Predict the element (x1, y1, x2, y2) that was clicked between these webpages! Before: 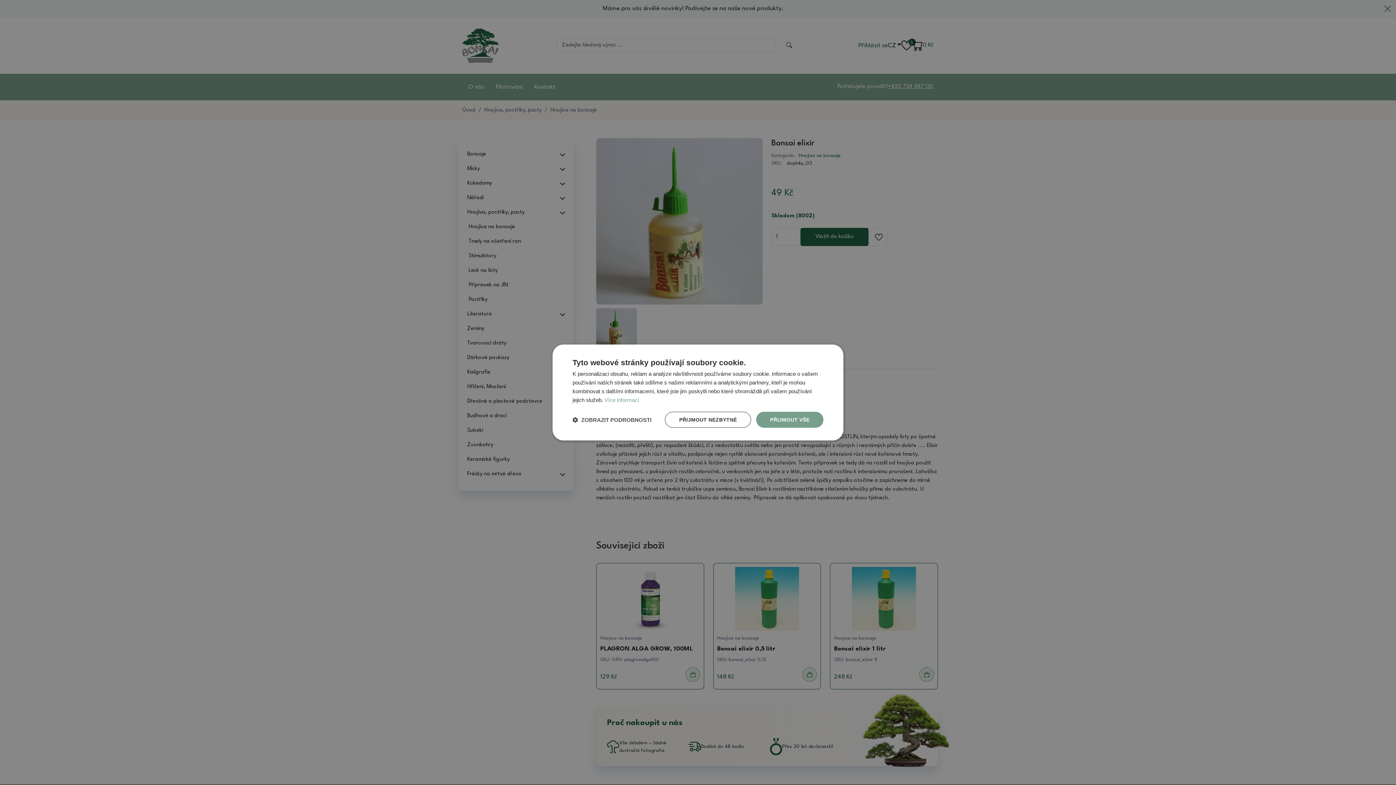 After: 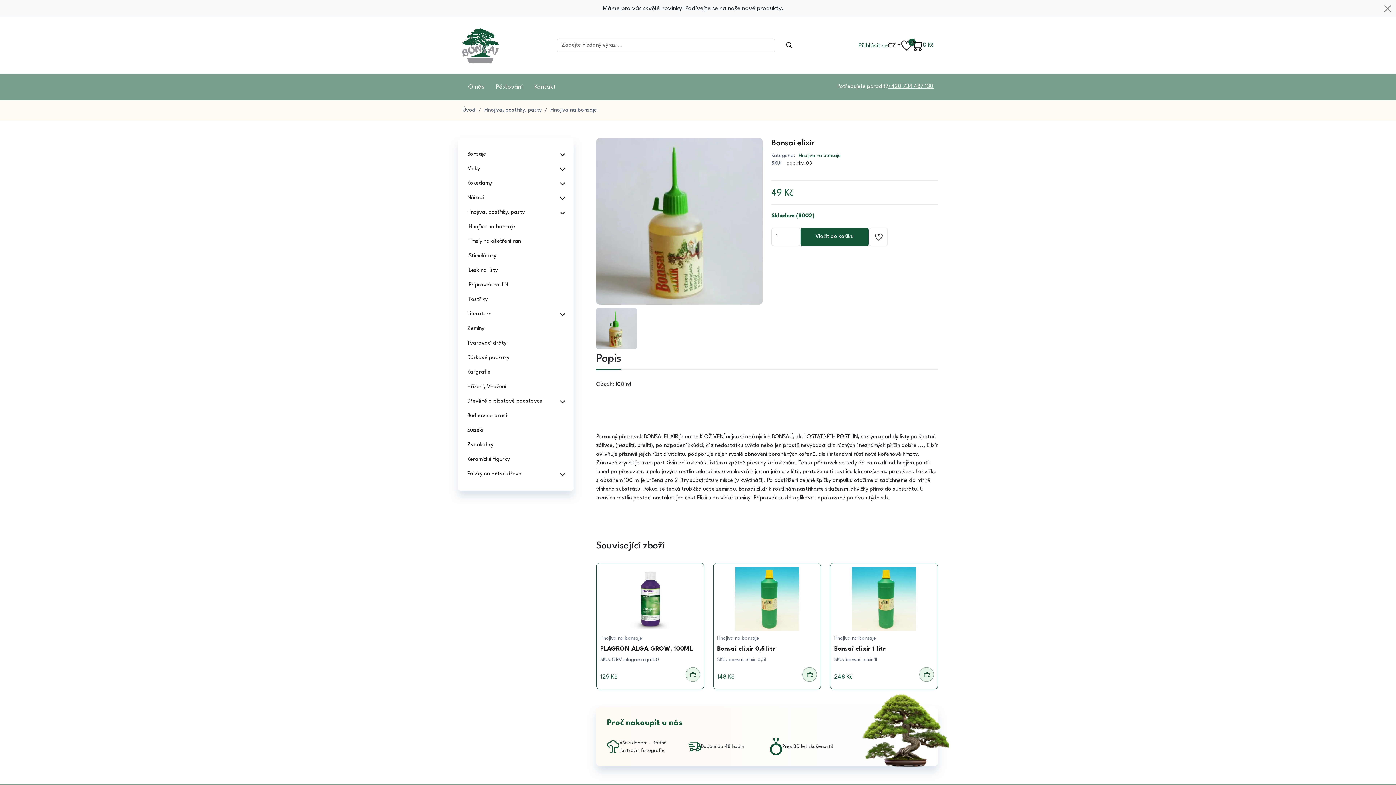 Action: bbox: (665, 412, 751, 428) label: PŘIJMOUT NEZBYTNÉ